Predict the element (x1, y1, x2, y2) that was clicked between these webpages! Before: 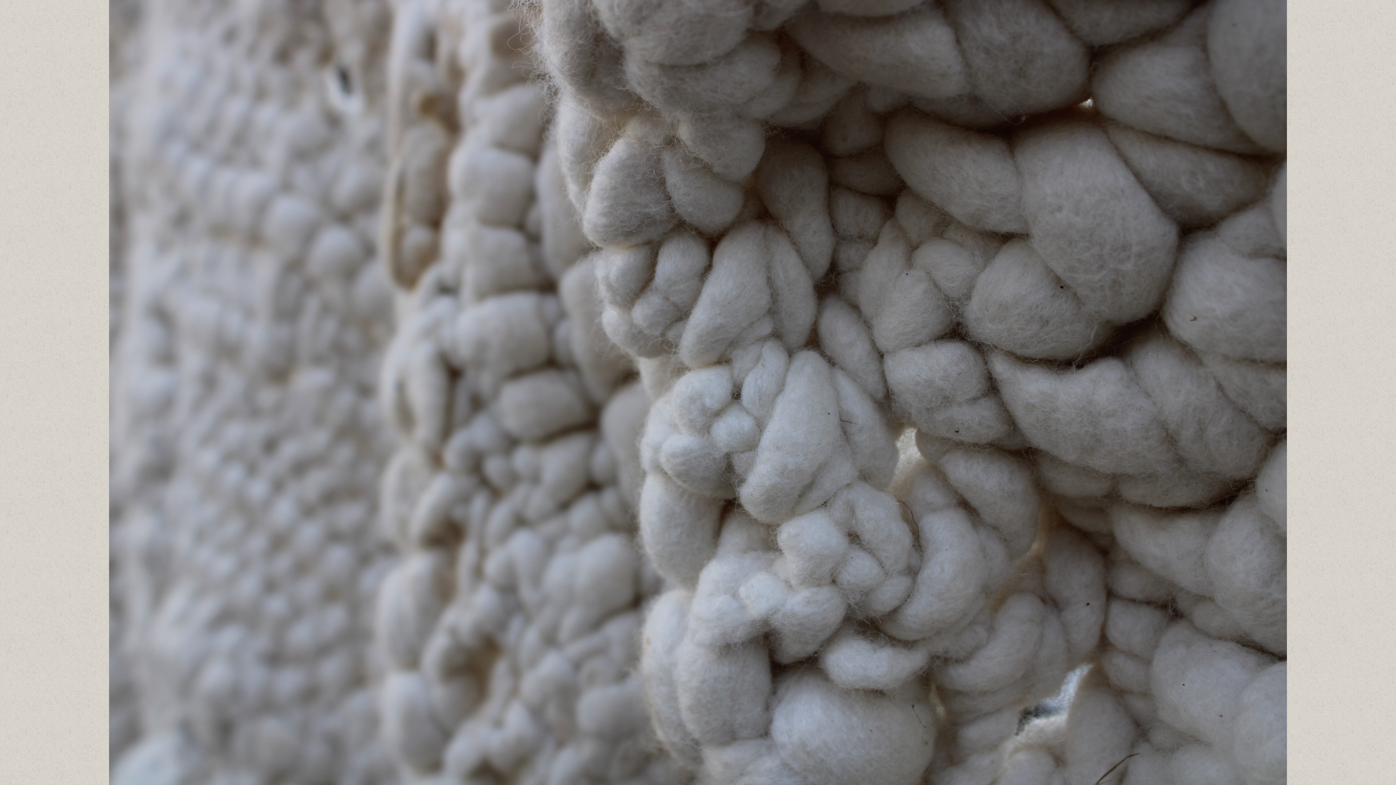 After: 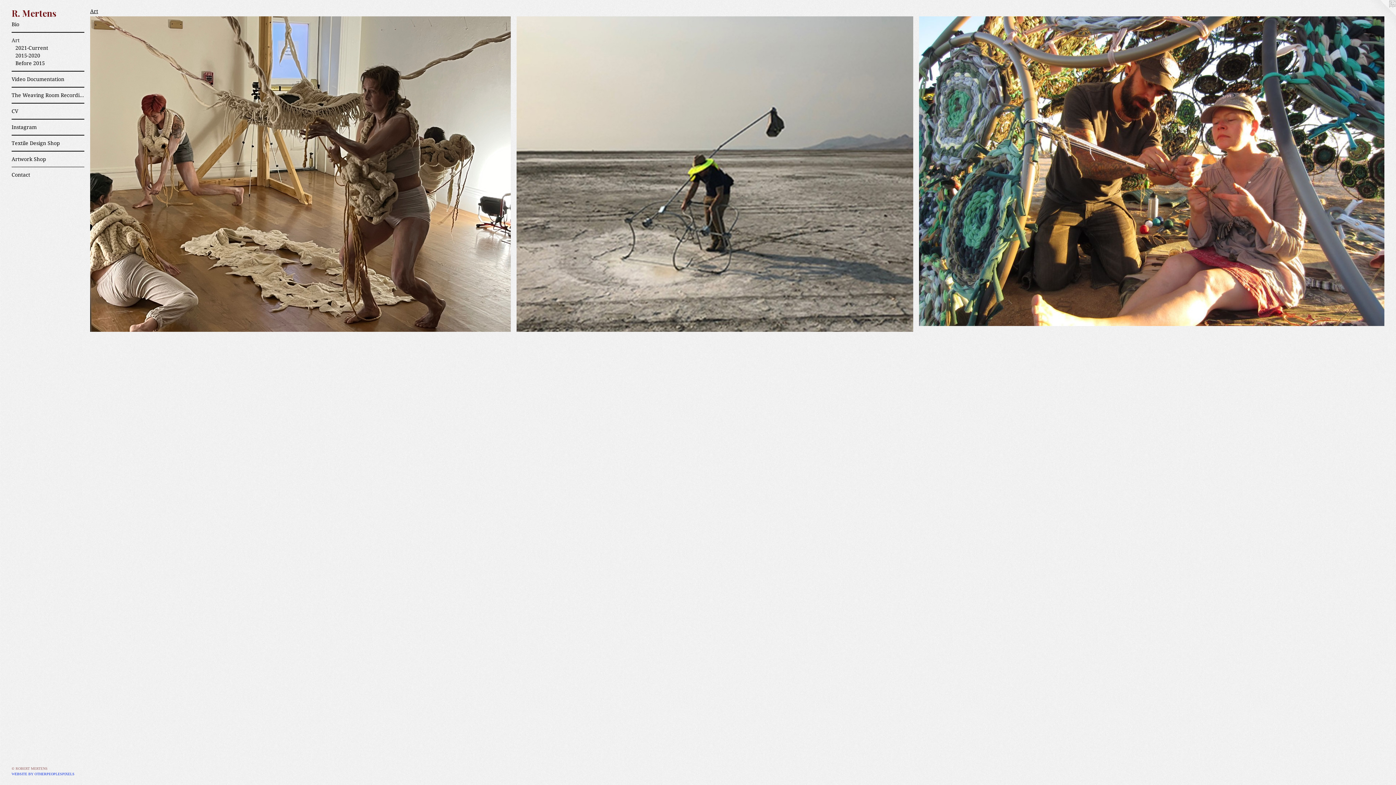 Action: bbox: (0, 0, 1396, 785)